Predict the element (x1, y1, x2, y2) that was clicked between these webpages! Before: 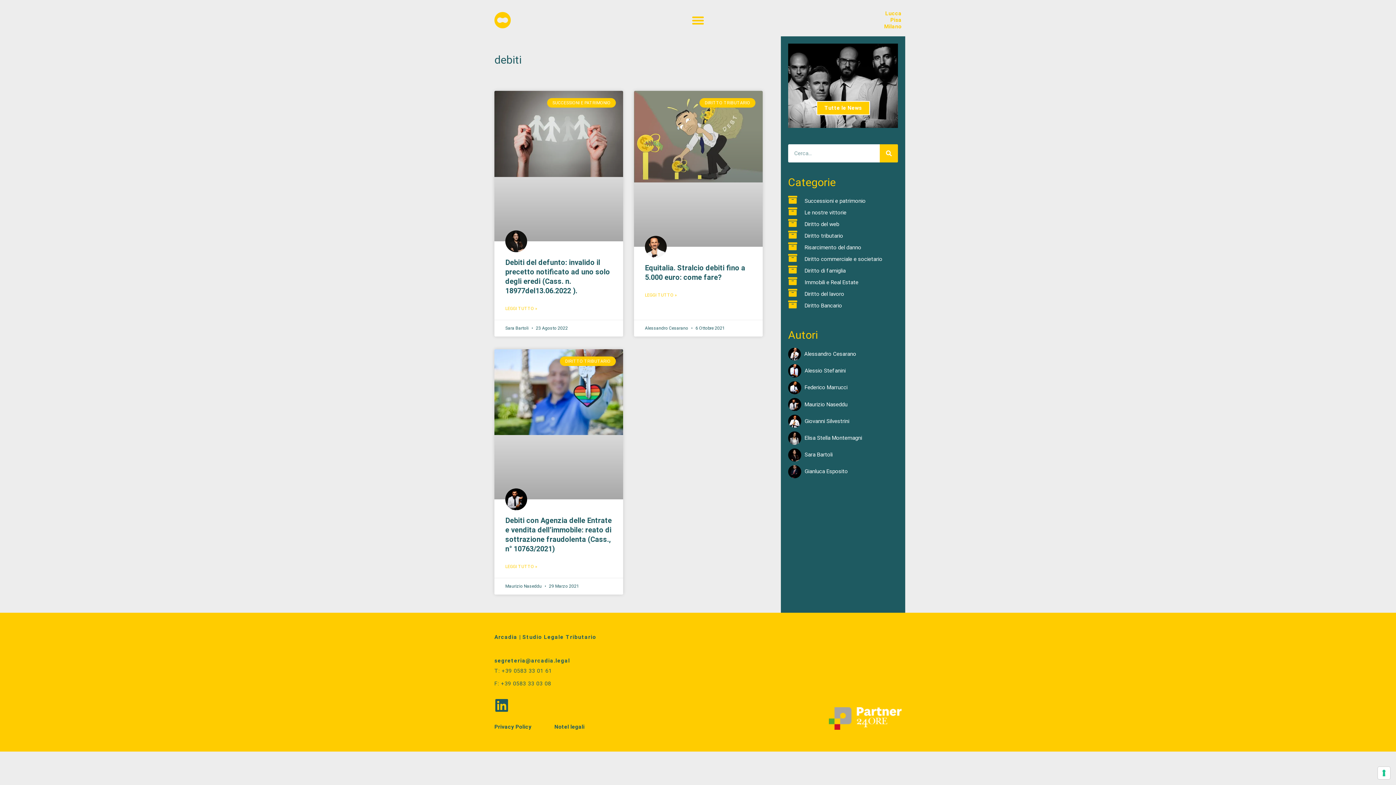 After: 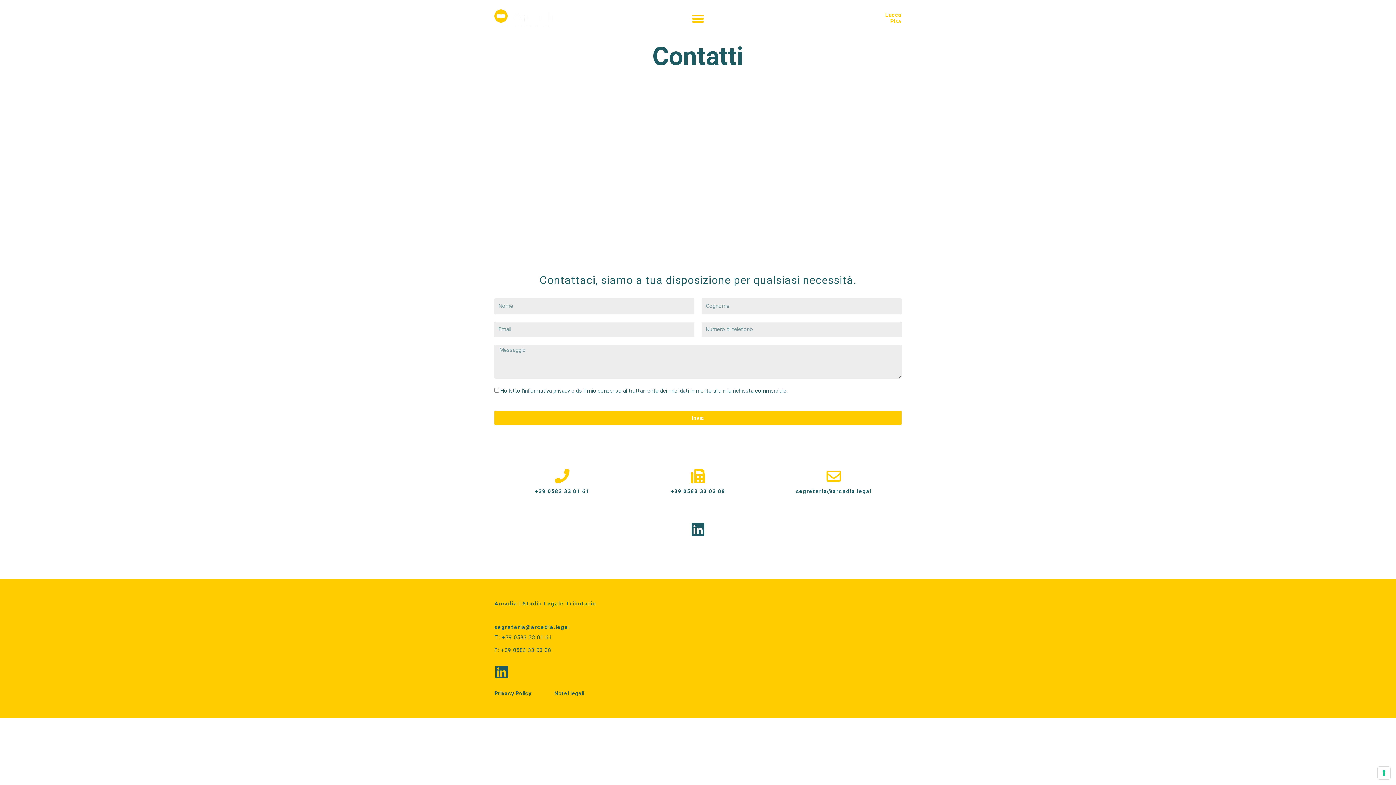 Action: bbox: (494, 680, 551, 687) label: F: +39 0583 33 03 08